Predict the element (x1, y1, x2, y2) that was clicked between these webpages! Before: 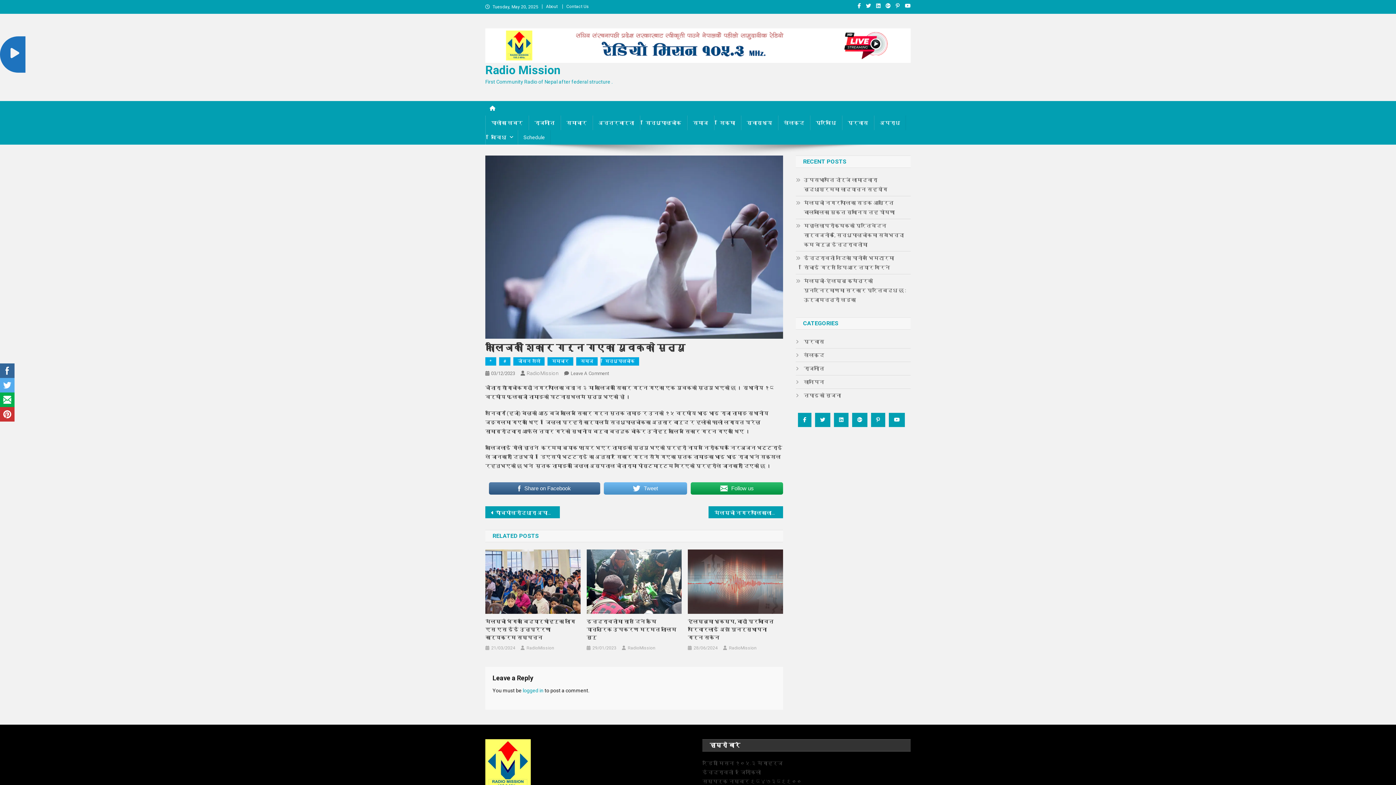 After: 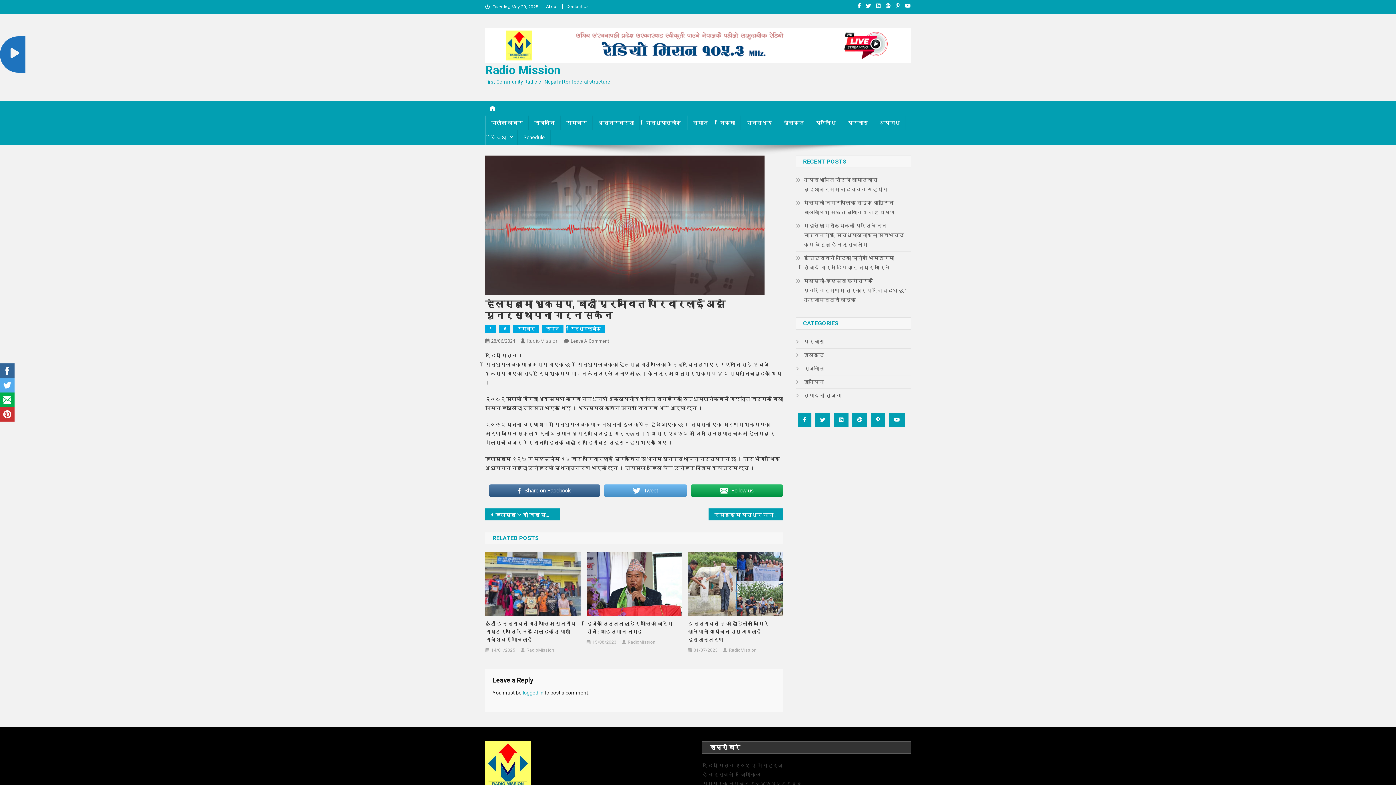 Action: label: 28/06/2024 bbox: (693, 644, 717, 652)